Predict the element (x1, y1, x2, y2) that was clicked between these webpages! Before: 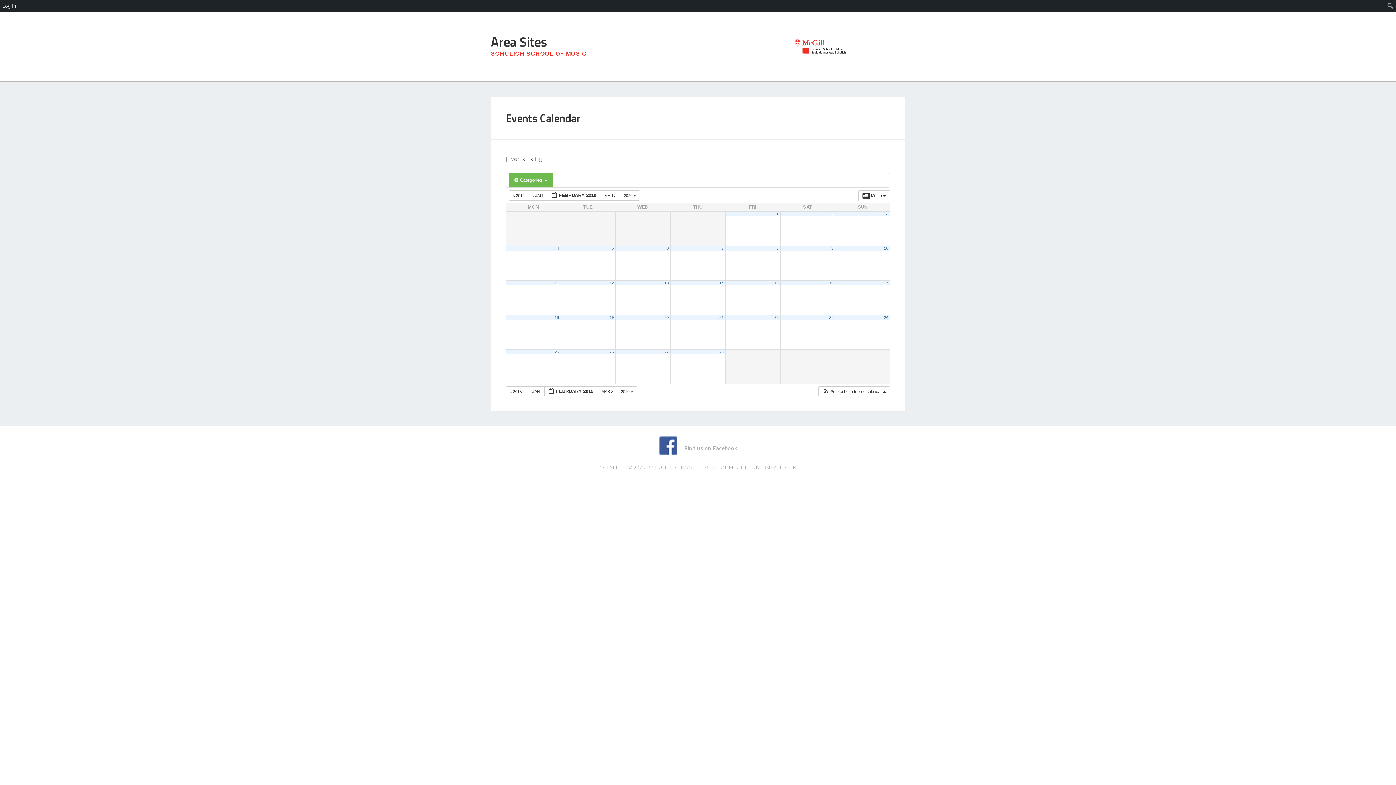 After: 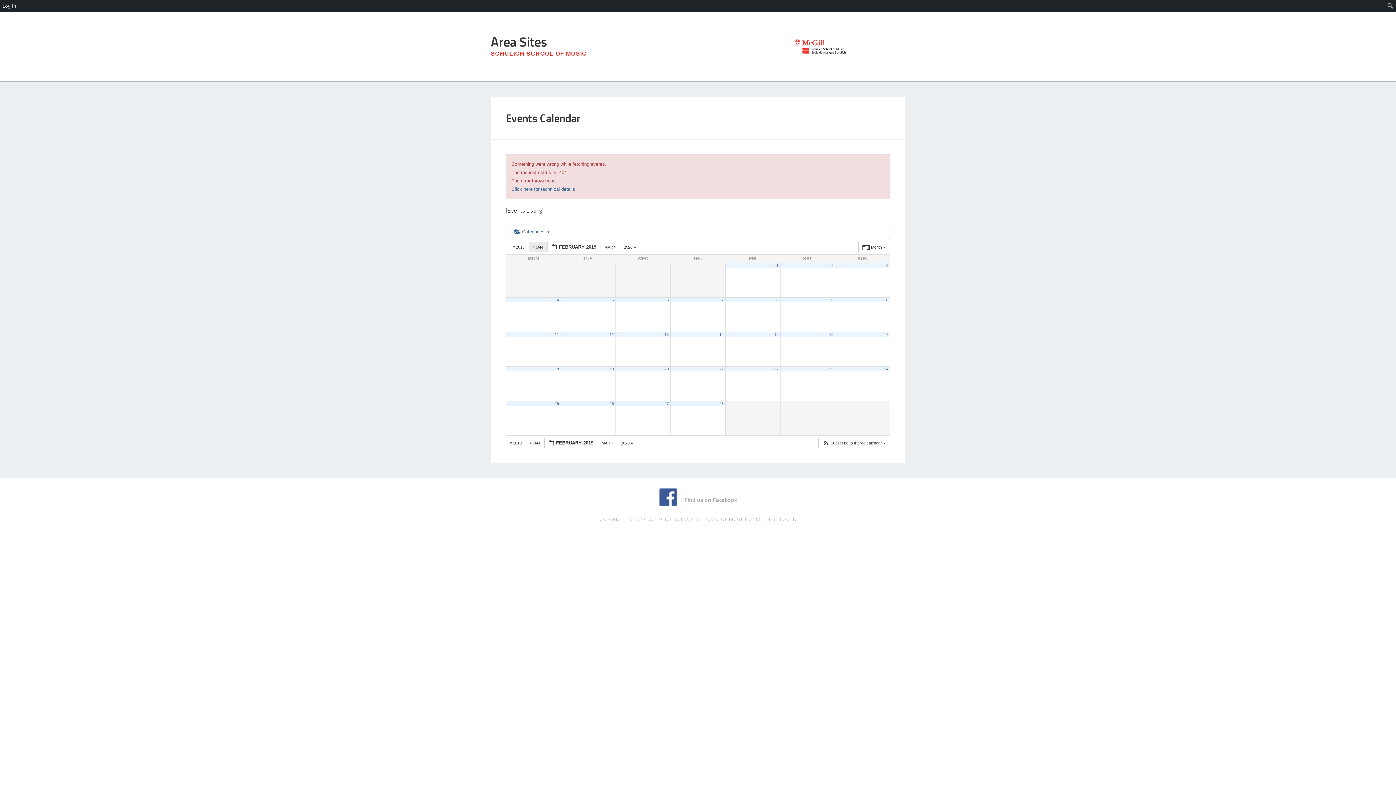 Action: label:  JAN  bbox: (528, 190, 547, 200)